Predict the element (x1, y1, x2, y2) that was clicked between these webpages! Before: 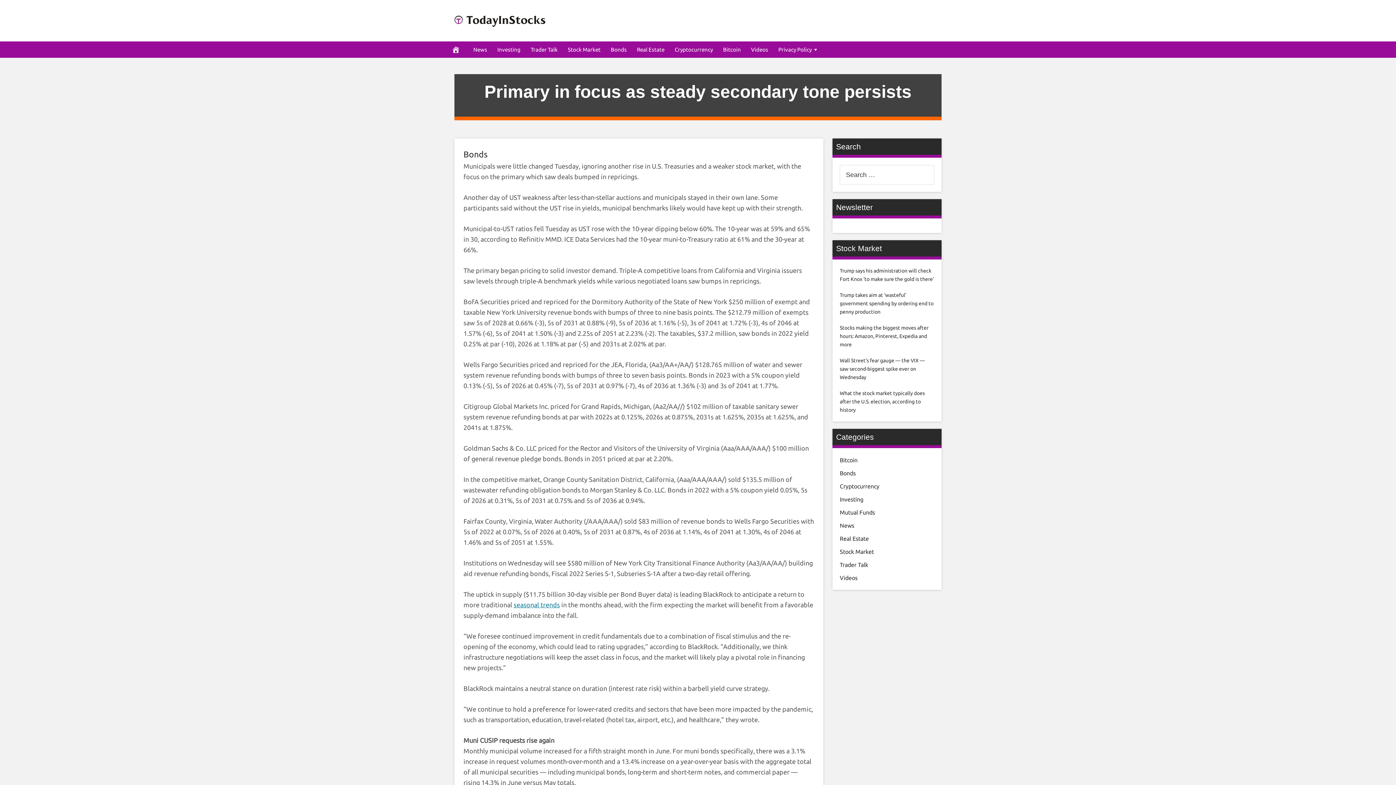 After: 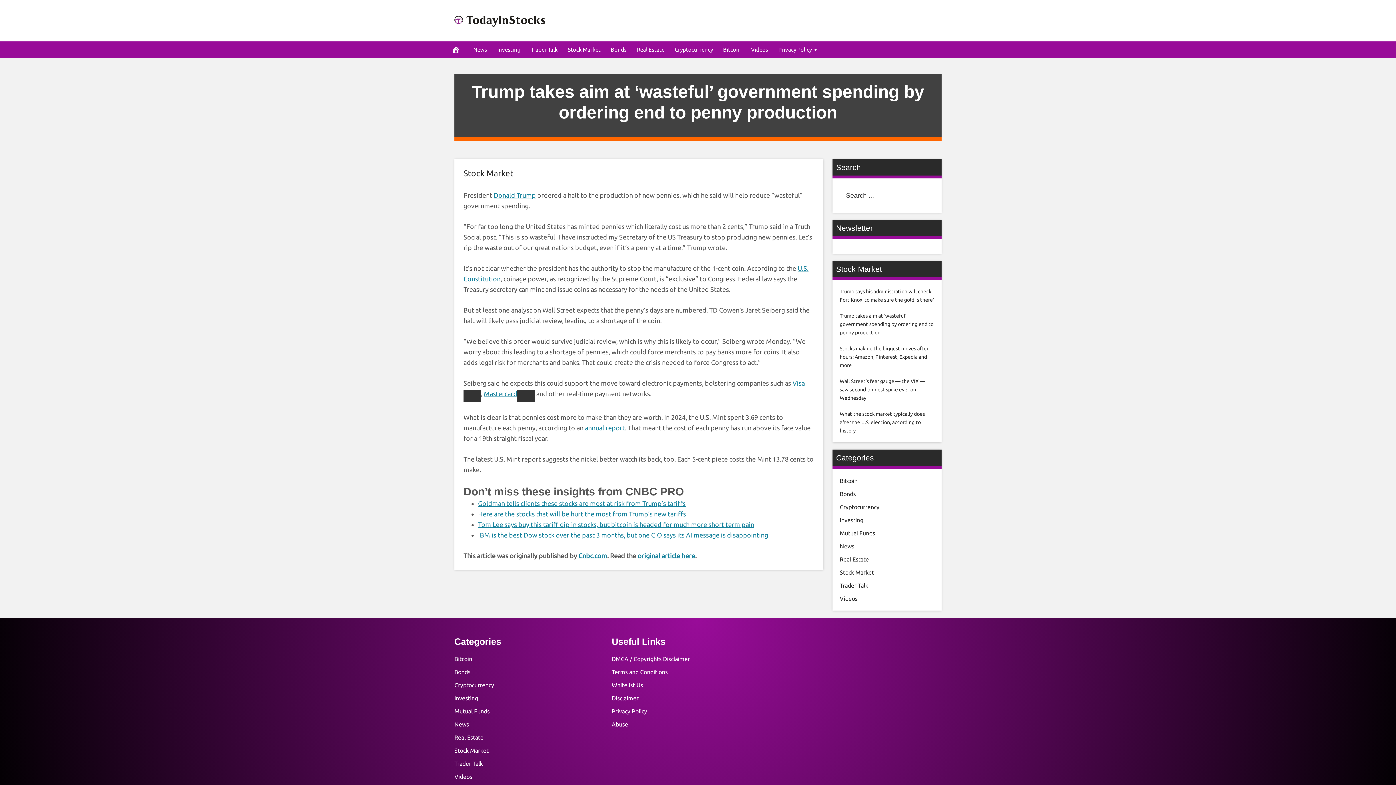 Action: label: Trump takes aim at ‘wasteful’ government spending by ordering end to penny production bbox: (840, 292, 933, 314)